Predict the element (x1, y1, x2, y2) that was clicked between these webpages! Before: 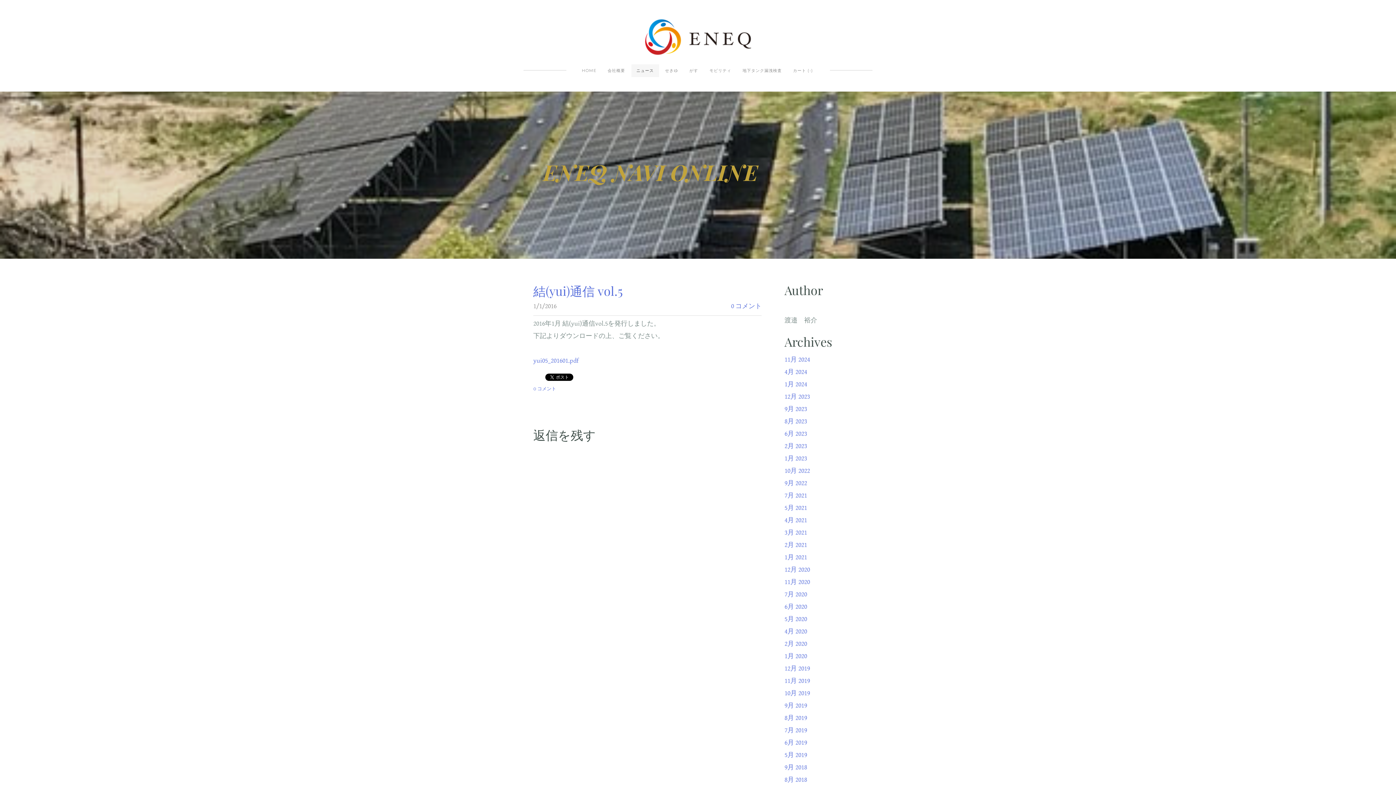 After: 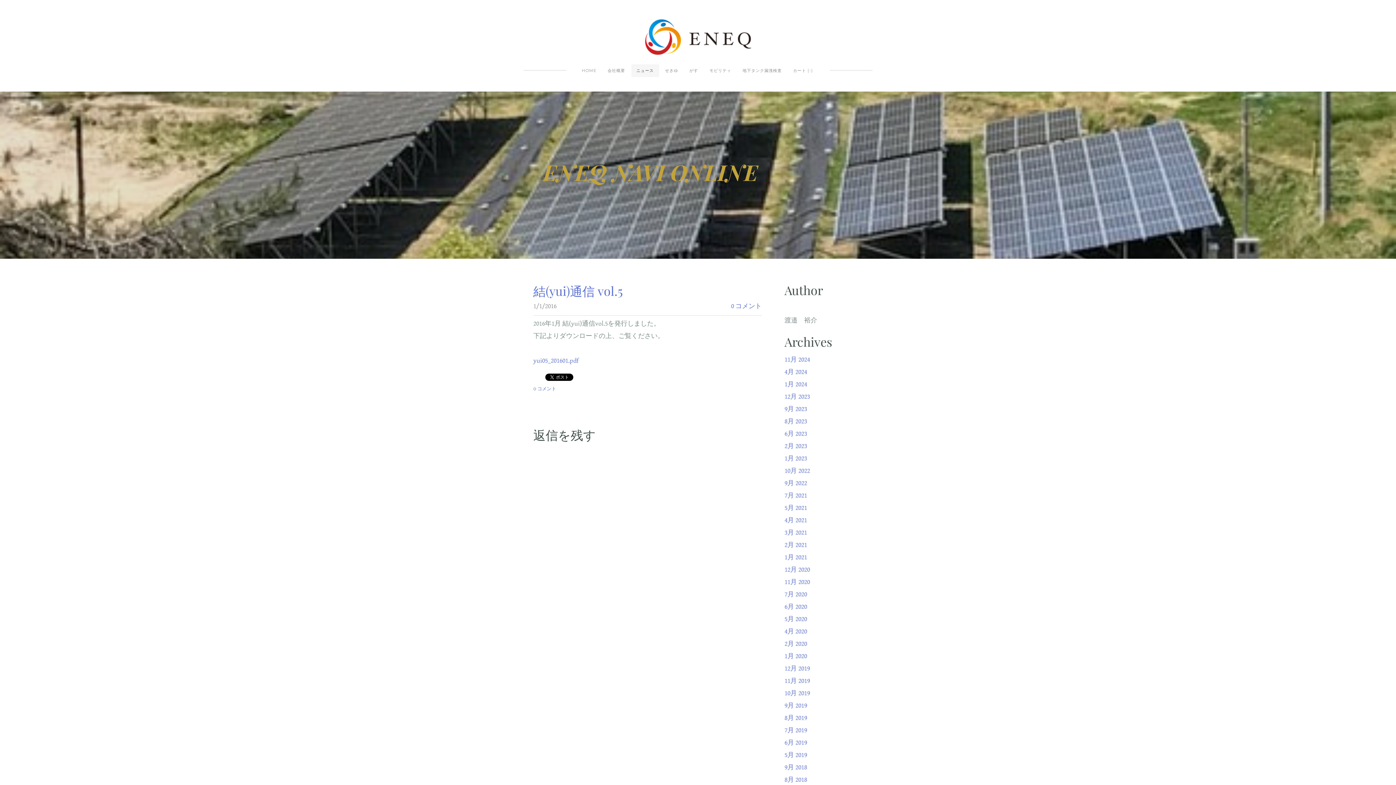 Action: label: 結(yui)通信 vol.5 bbox: (533, 282, 622, 299)